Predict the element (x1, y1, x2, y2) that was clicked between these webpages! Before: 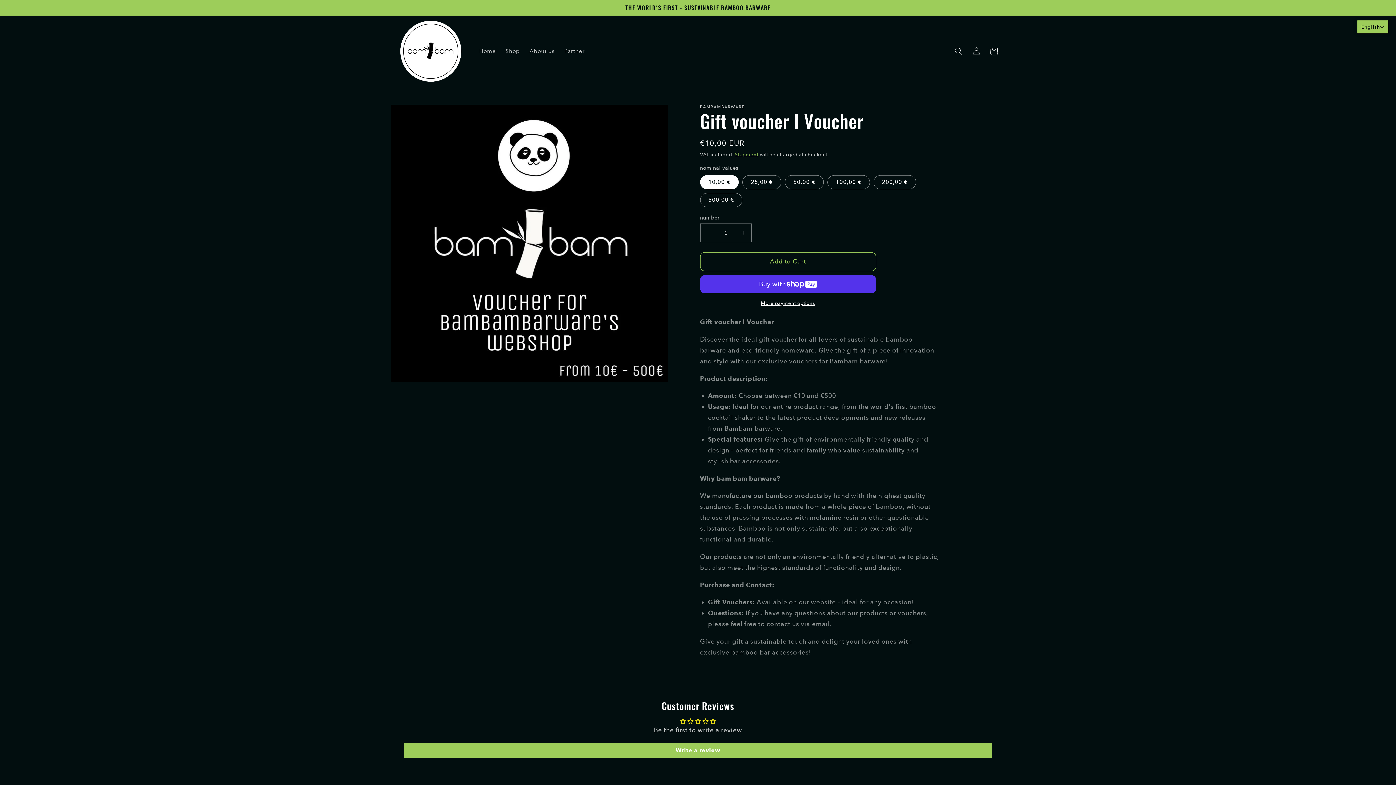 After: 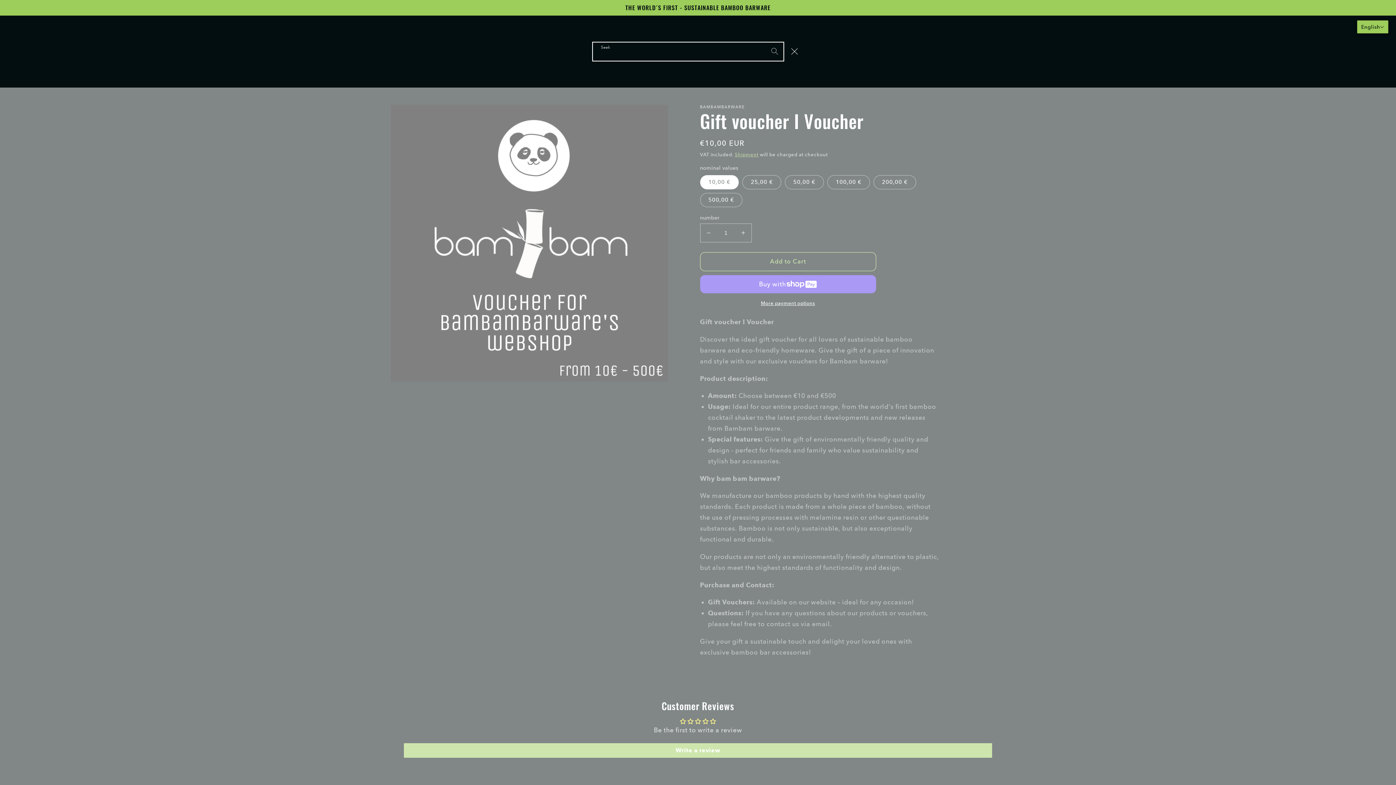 Action: bbox: (950, 42, 967, 60) label: Seek